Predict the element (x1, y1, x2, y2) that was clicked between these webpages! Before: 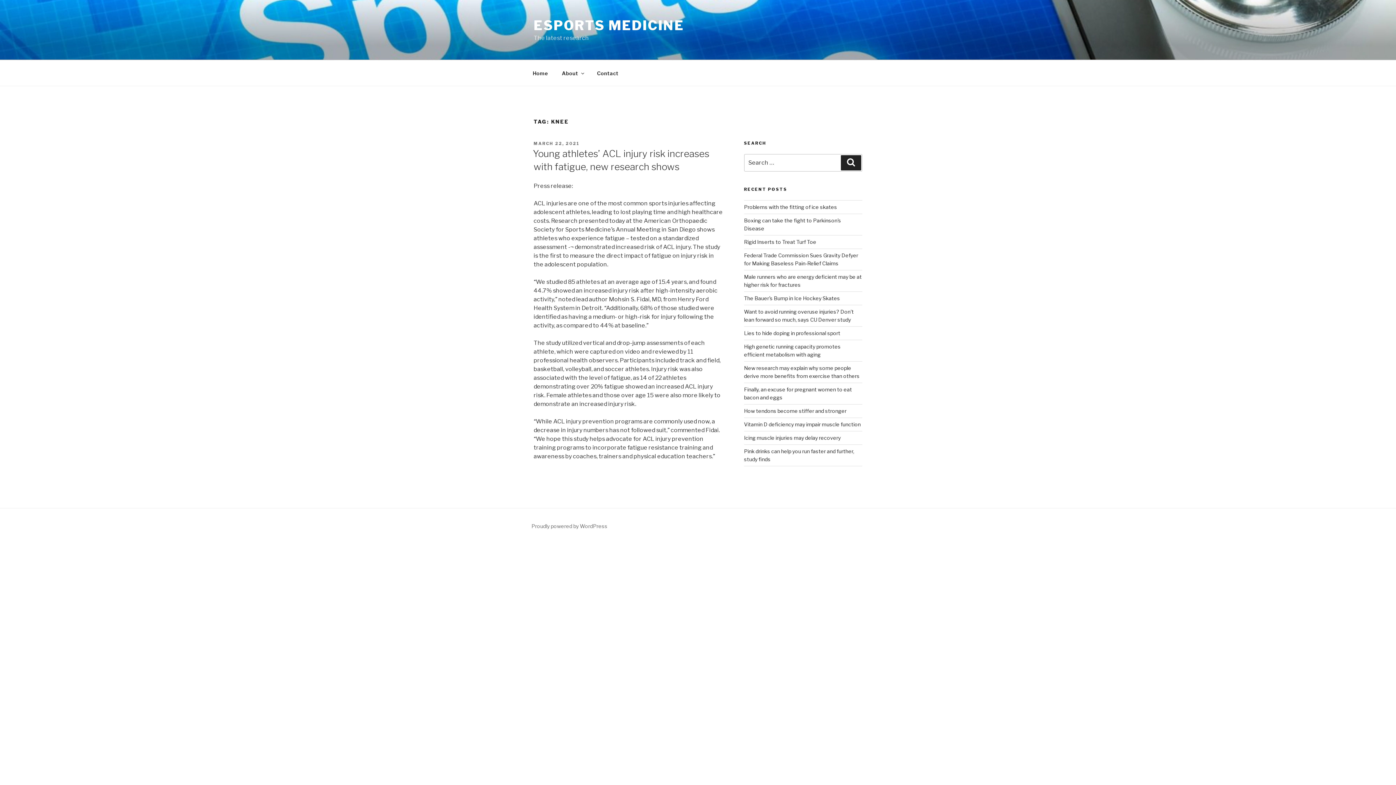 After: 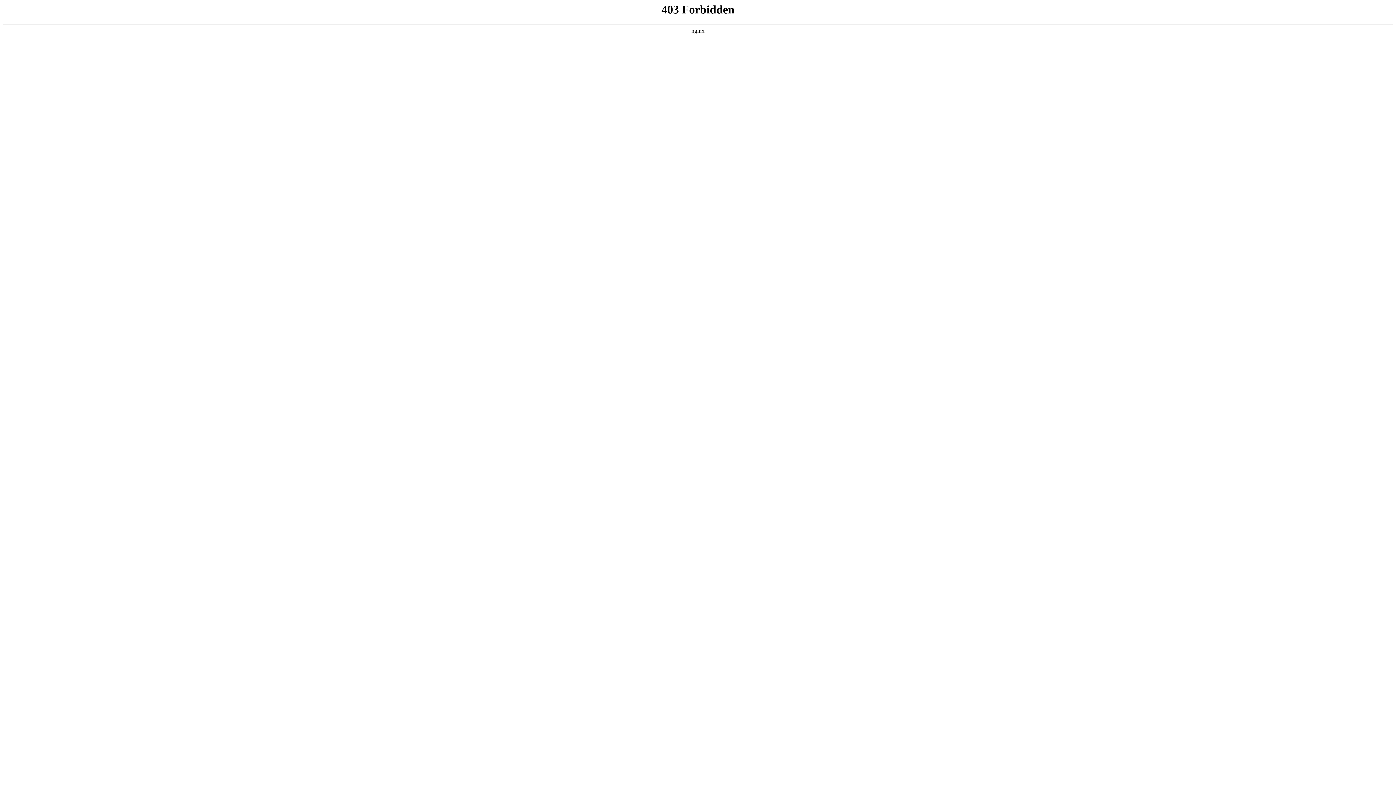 Action: label: Proudly powered by WordPress bbox: (531, 523, 607, 529)